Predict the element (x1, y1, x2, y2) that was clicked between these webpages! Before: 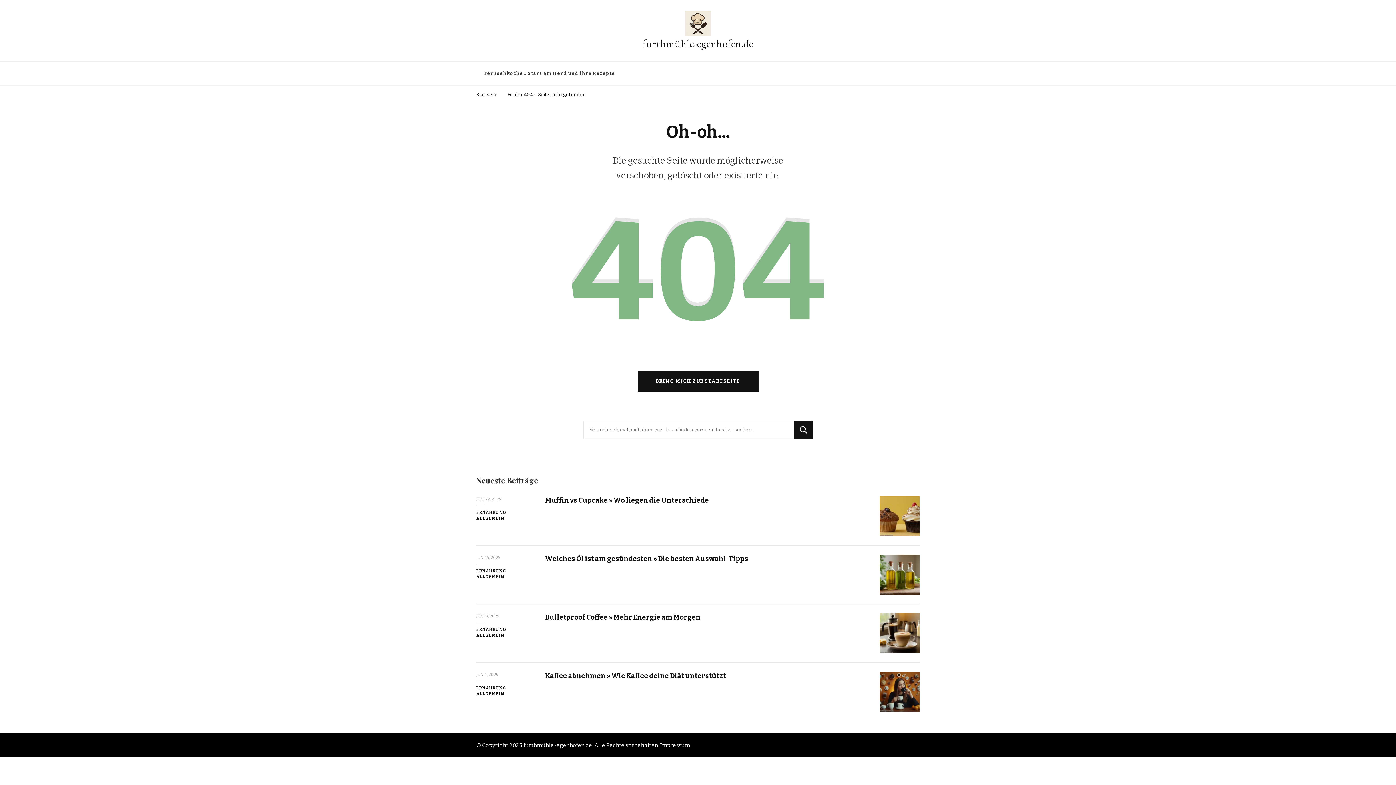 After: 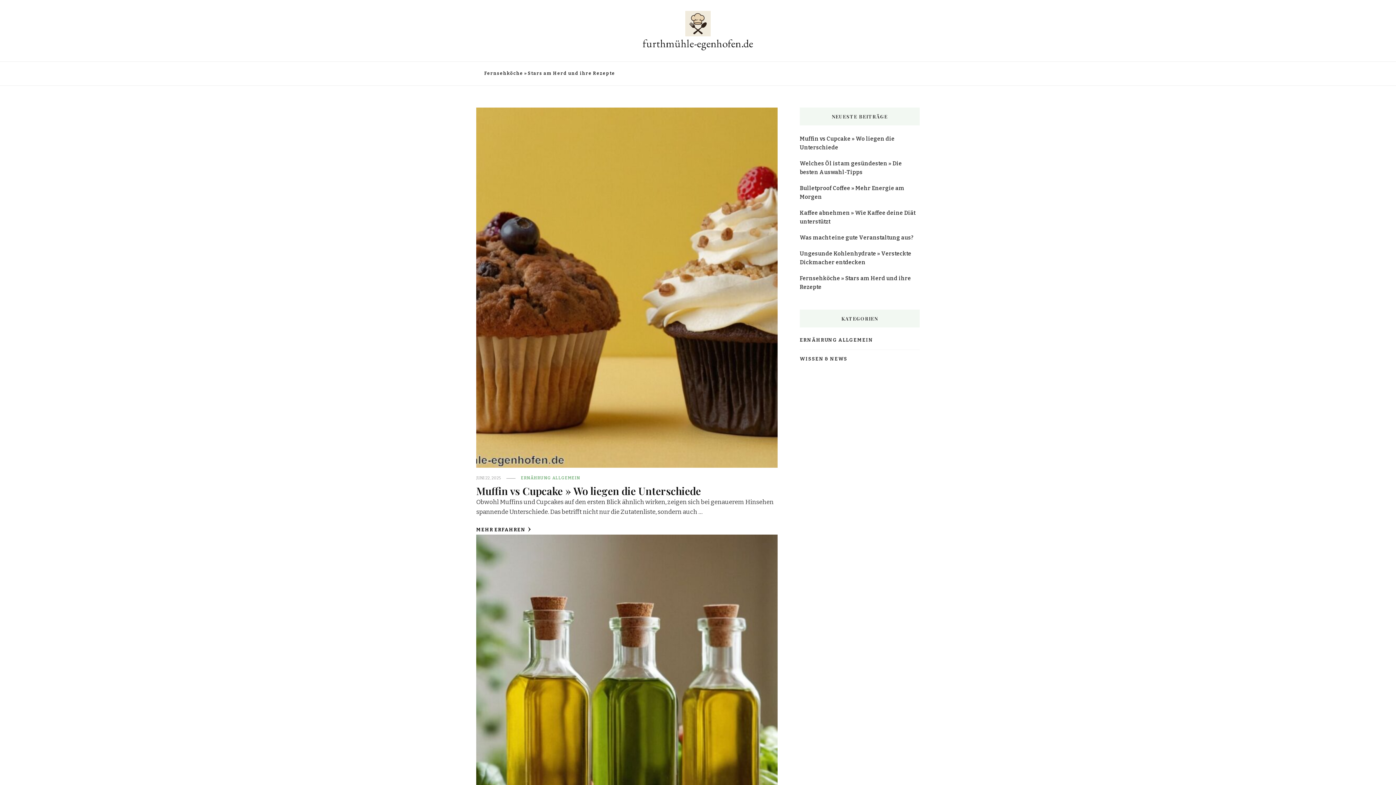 Action: bbox: (476, 92, 497, 97) label: Startseite